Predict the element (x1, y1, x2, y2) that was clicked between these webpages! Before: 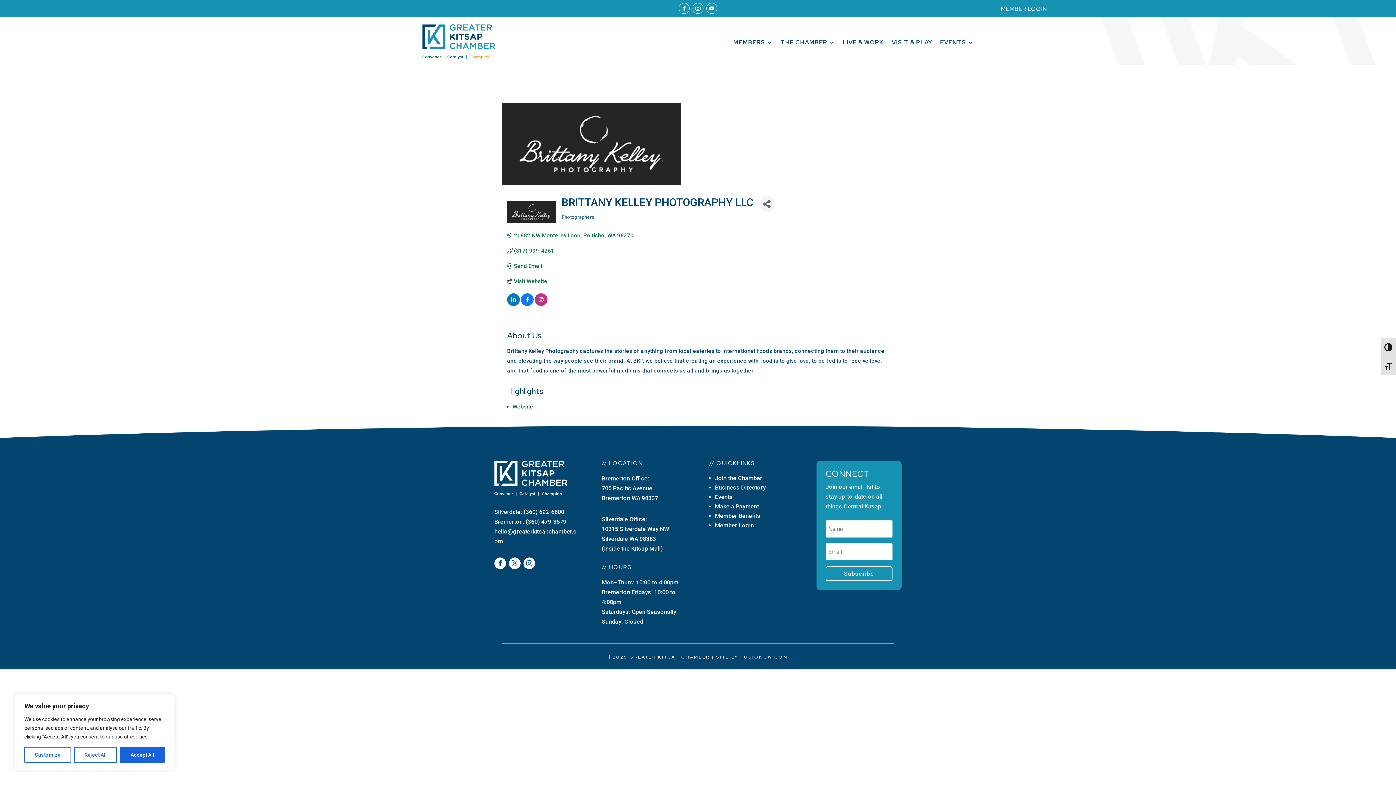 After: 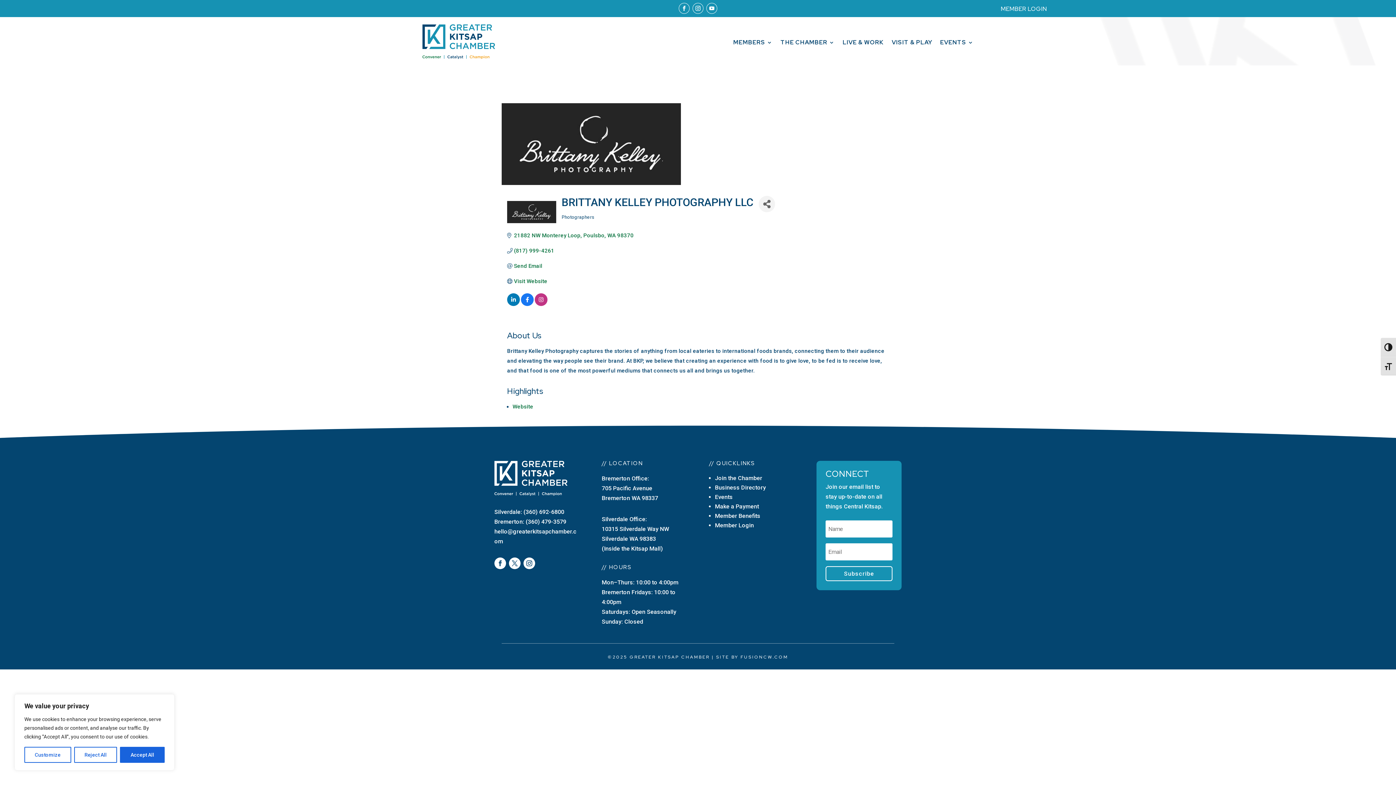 Action: bbox: (494, 557, 506, 569)